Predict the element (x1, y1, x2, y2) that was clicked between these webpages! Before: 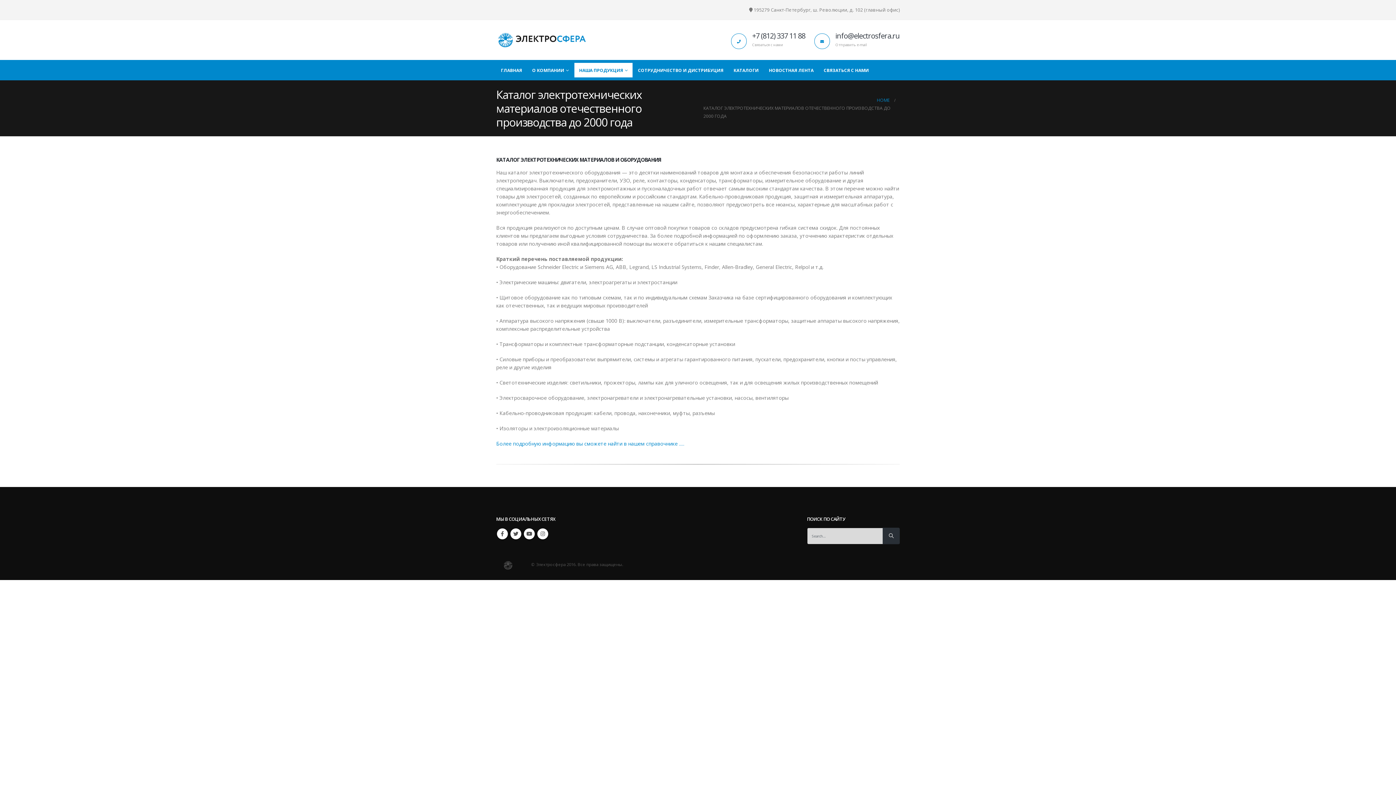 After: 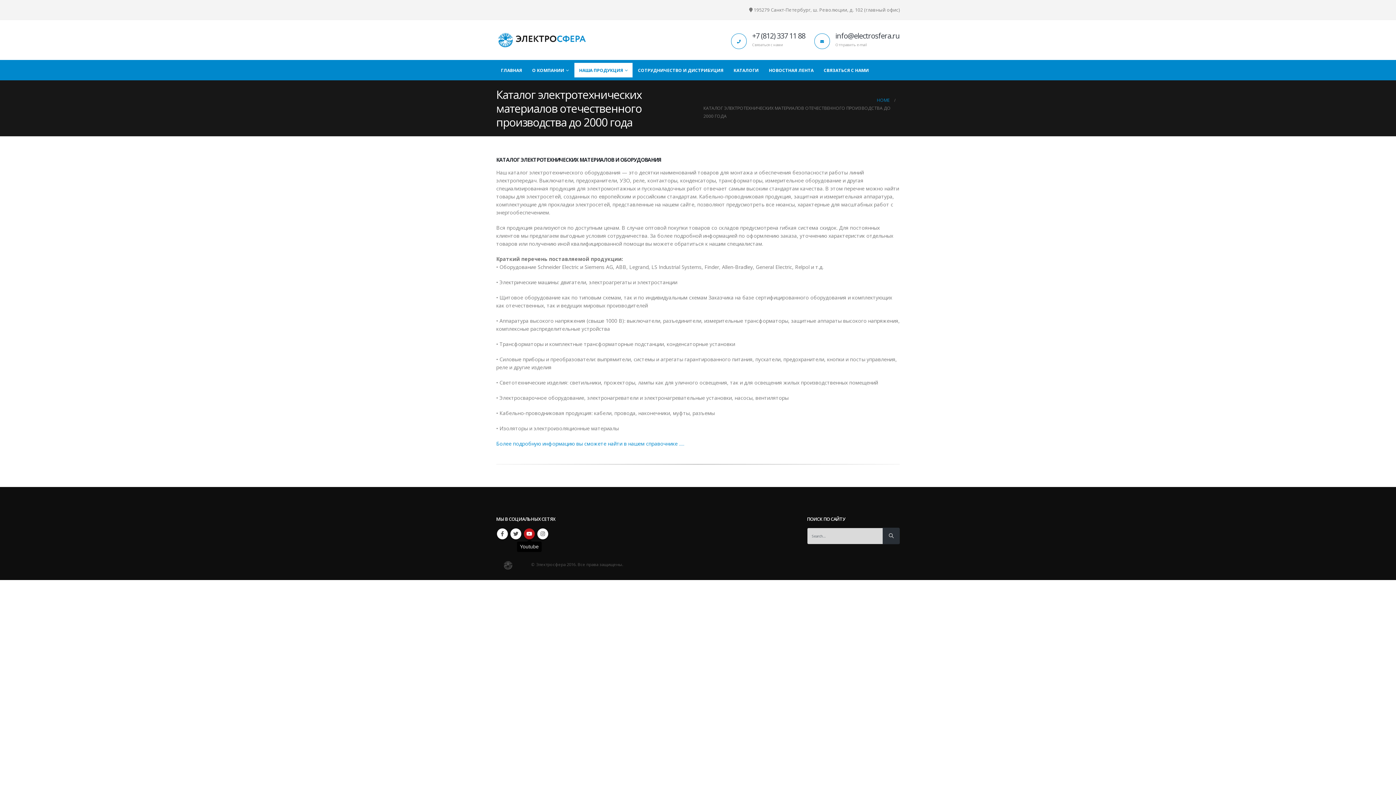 Action: label: Youtube bbox: (524, 528, 534, 539)